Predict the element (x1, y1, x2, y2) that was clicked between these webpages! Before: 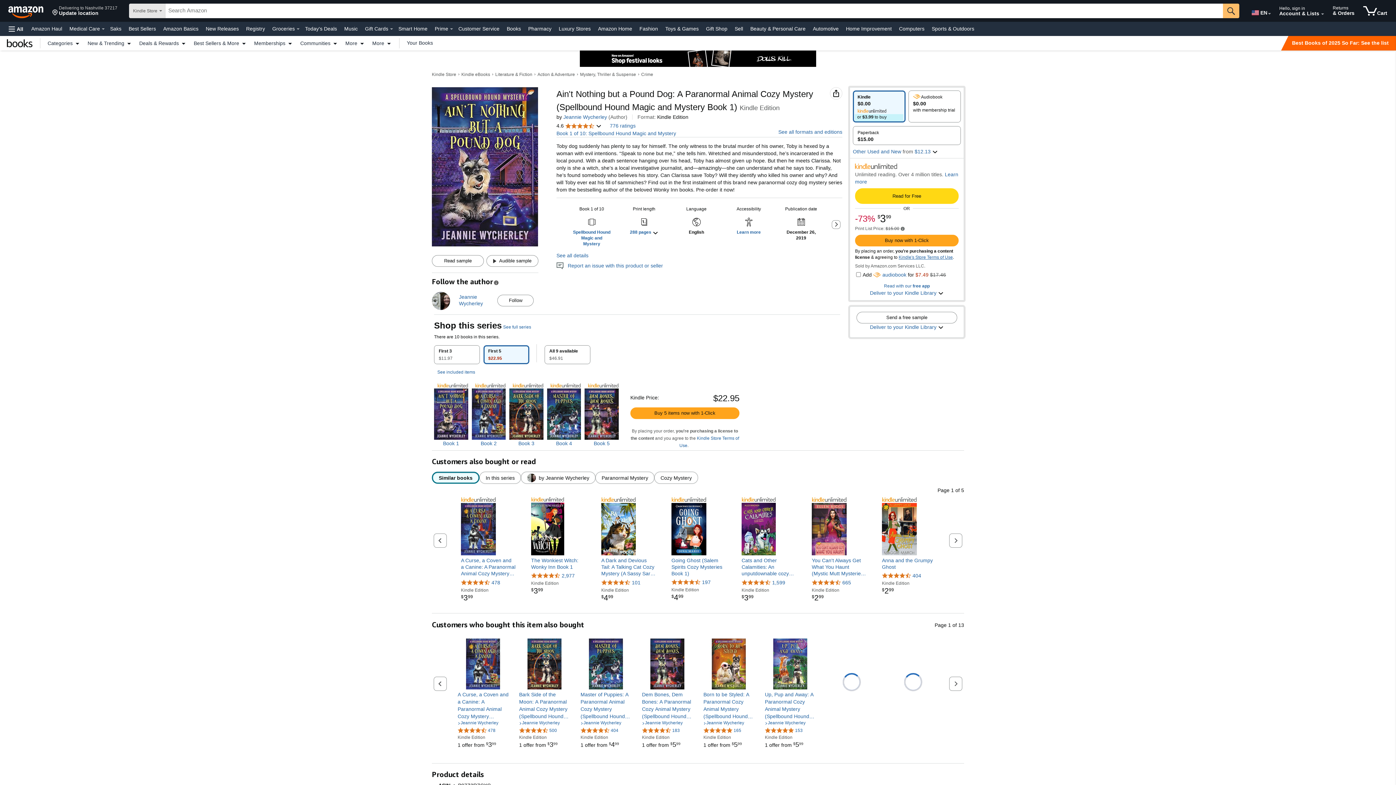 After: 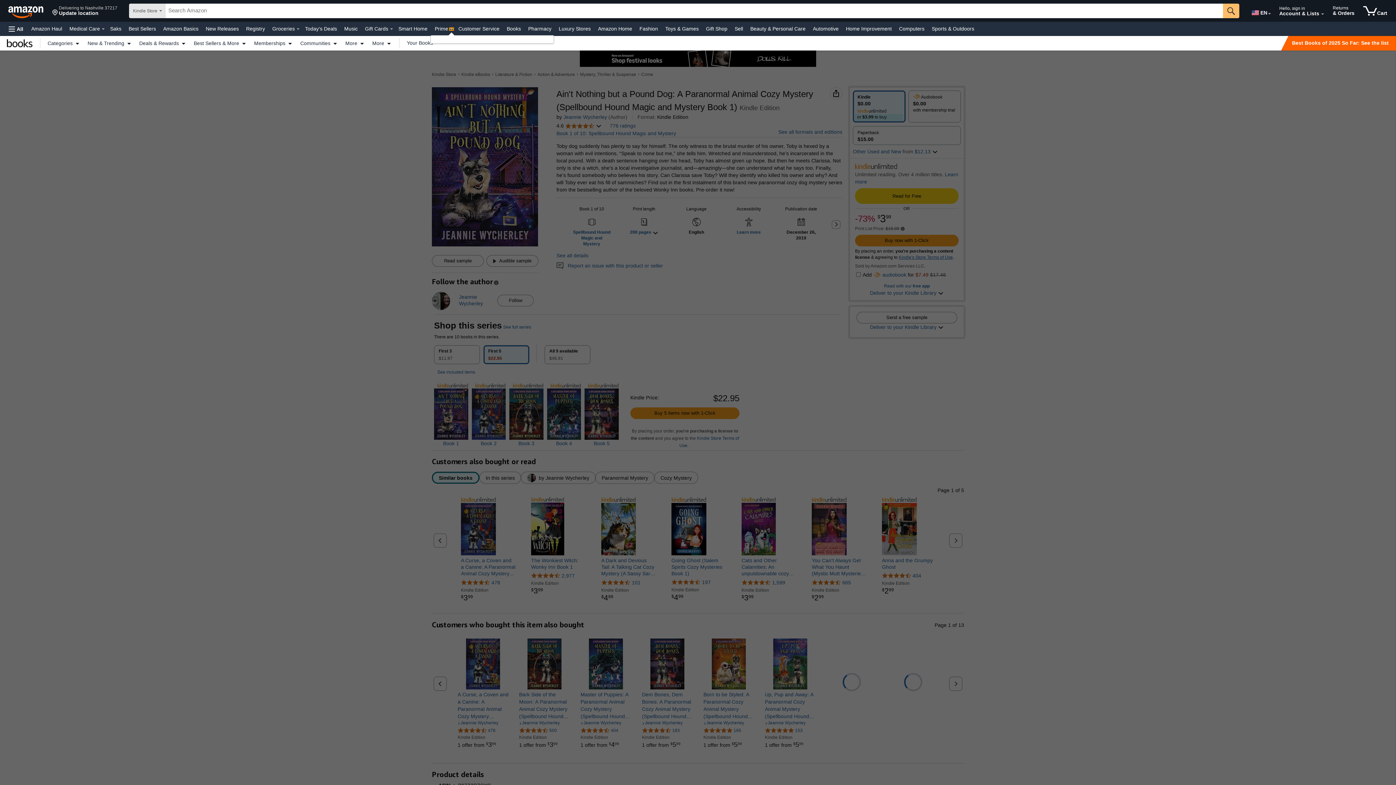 Action: bbox: (450, 28, 453, 29) label: Prime Details